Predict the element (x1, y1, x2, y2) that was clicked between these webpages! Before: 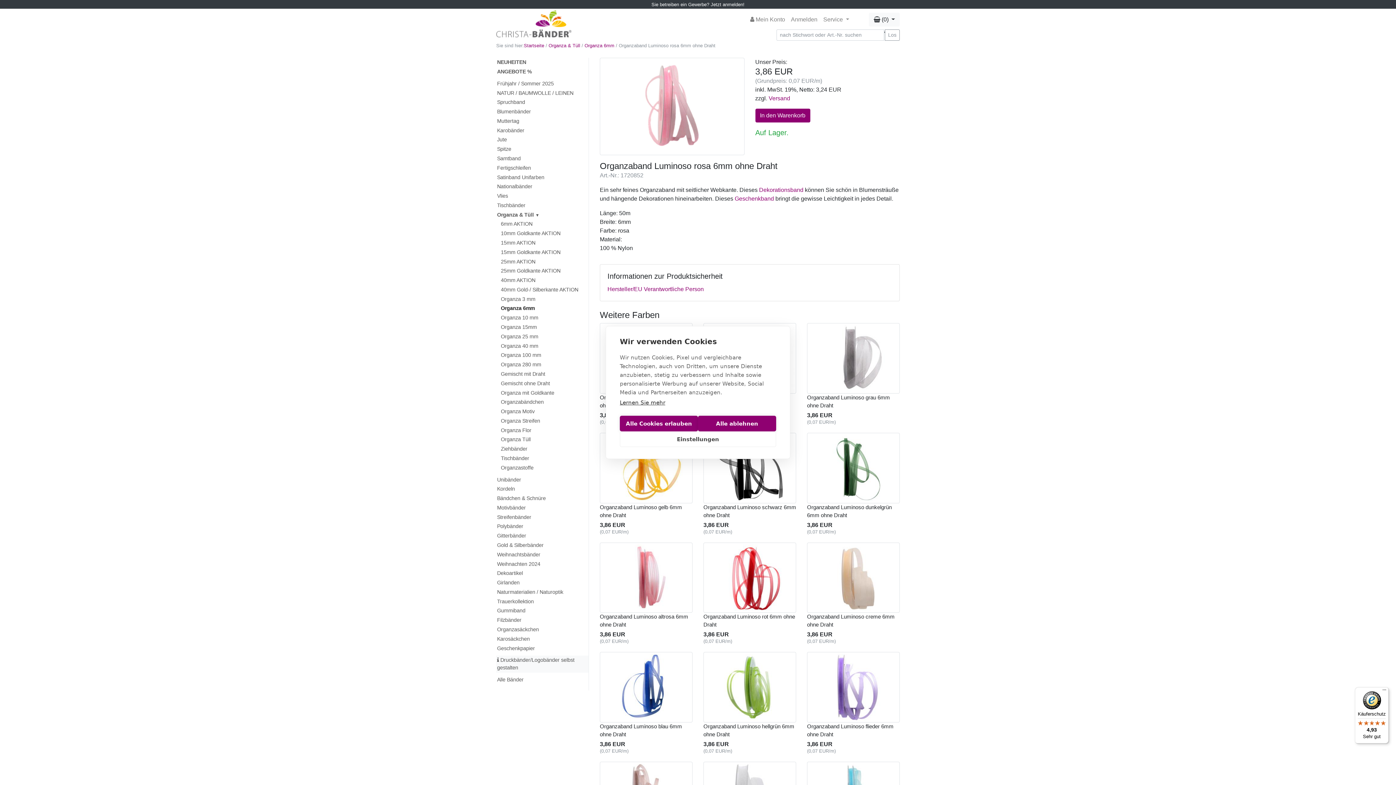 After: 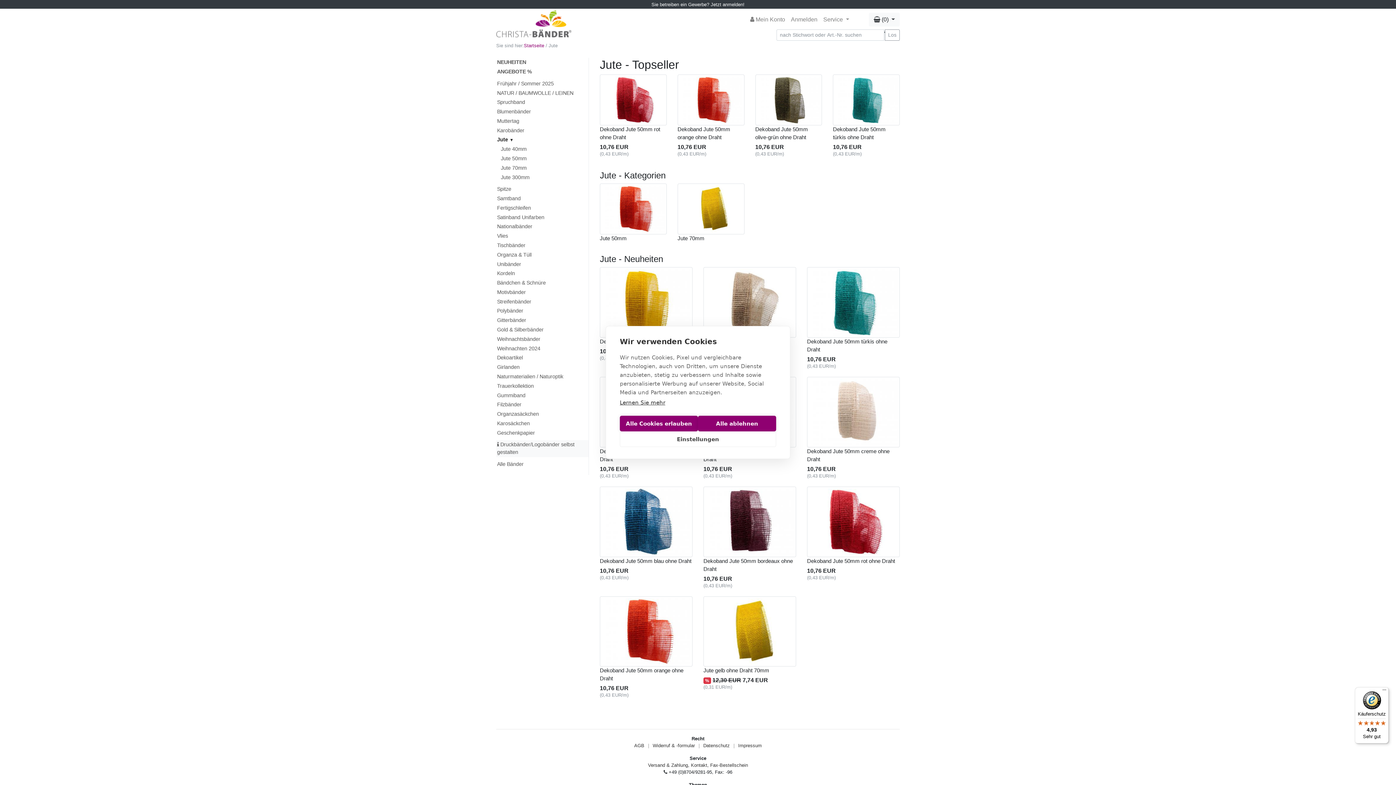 Action: label: Jute bbox: (496, 135, 588, 144)